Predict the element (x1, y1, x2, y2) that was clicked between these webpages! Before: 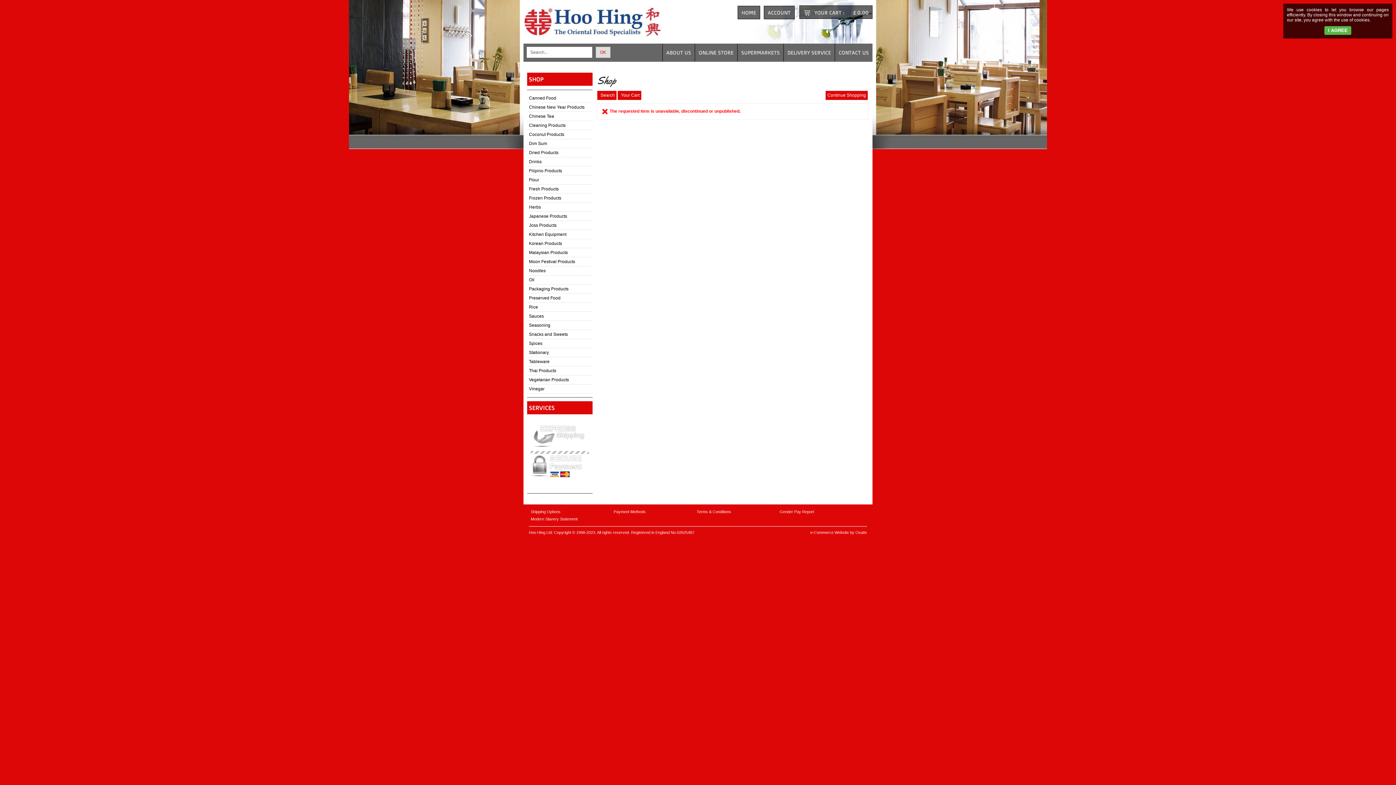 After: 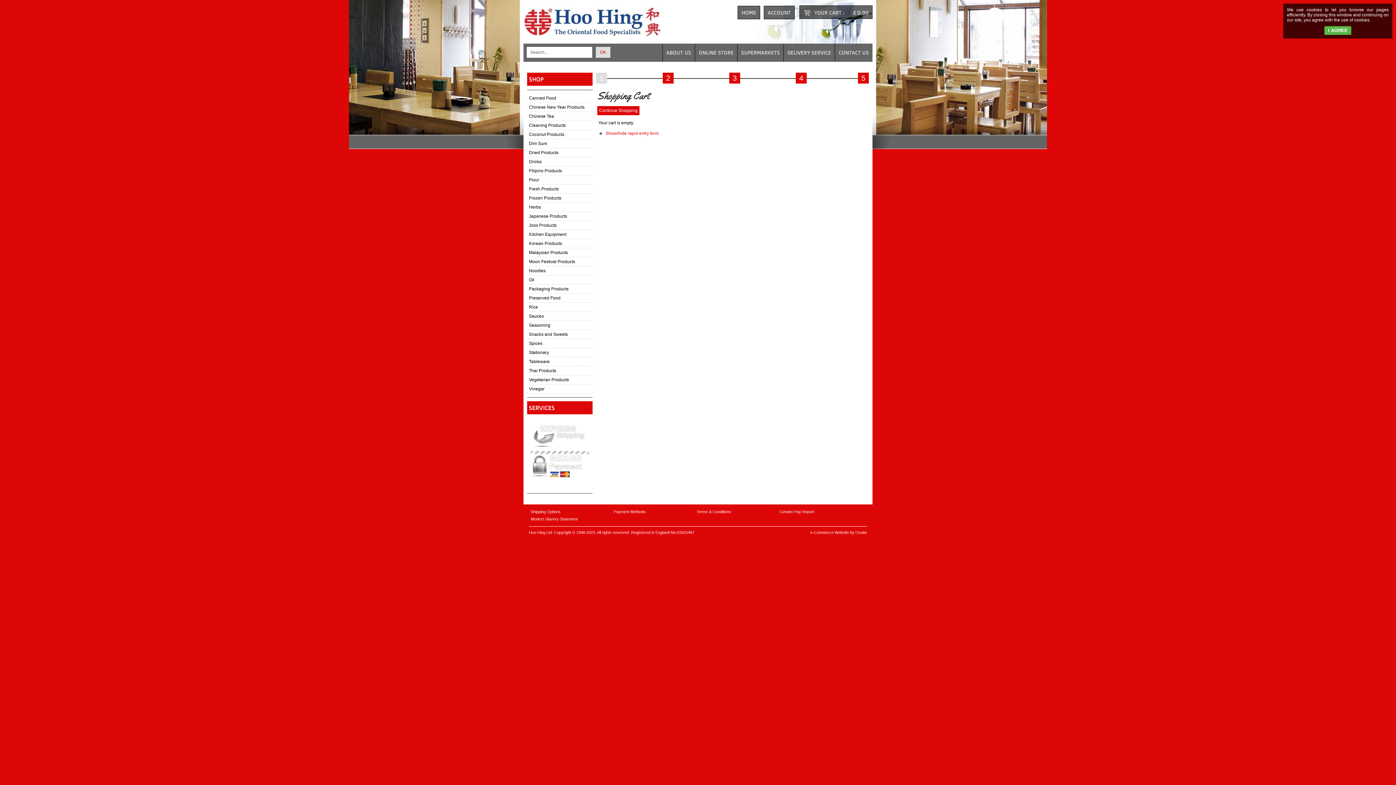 Action: bbox: (849, 6, 872, 18) label: £ 0.00